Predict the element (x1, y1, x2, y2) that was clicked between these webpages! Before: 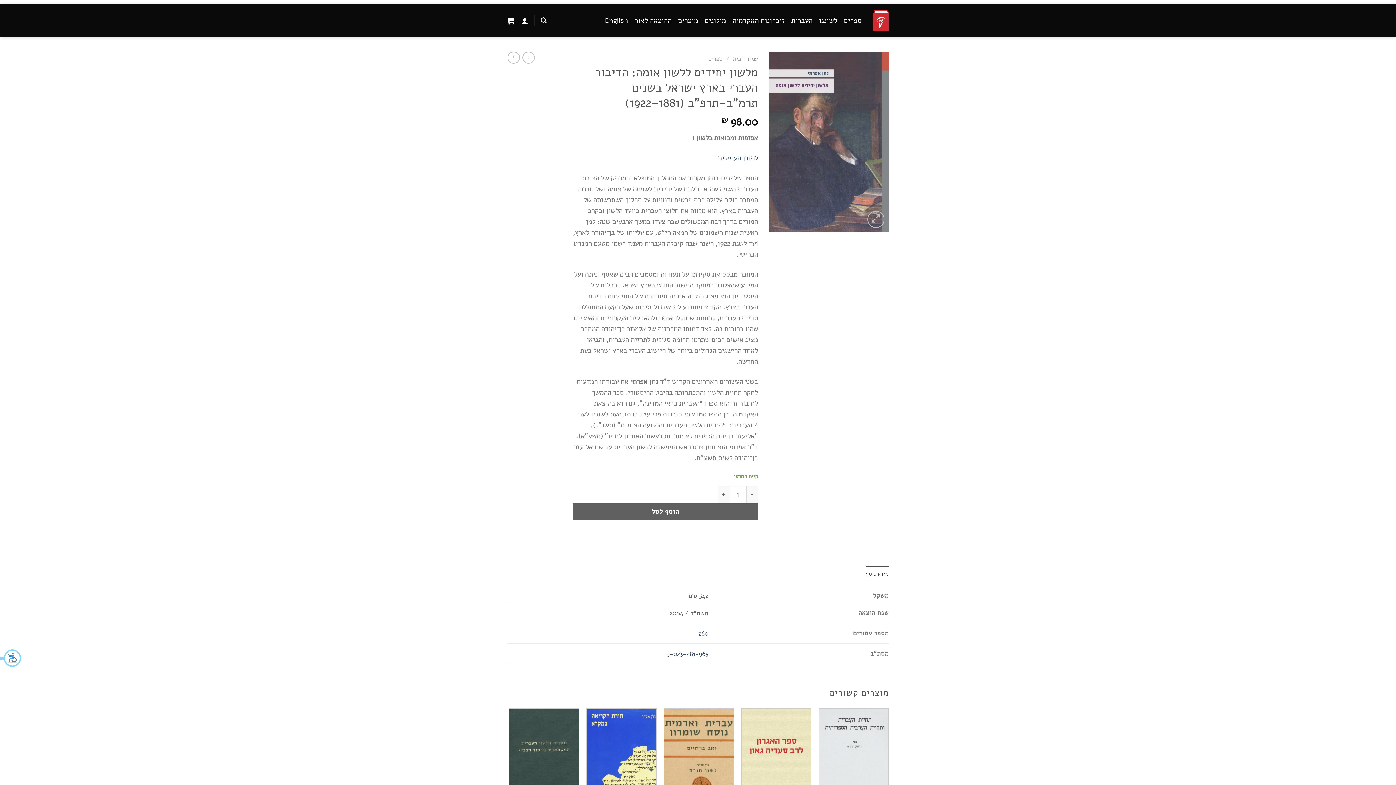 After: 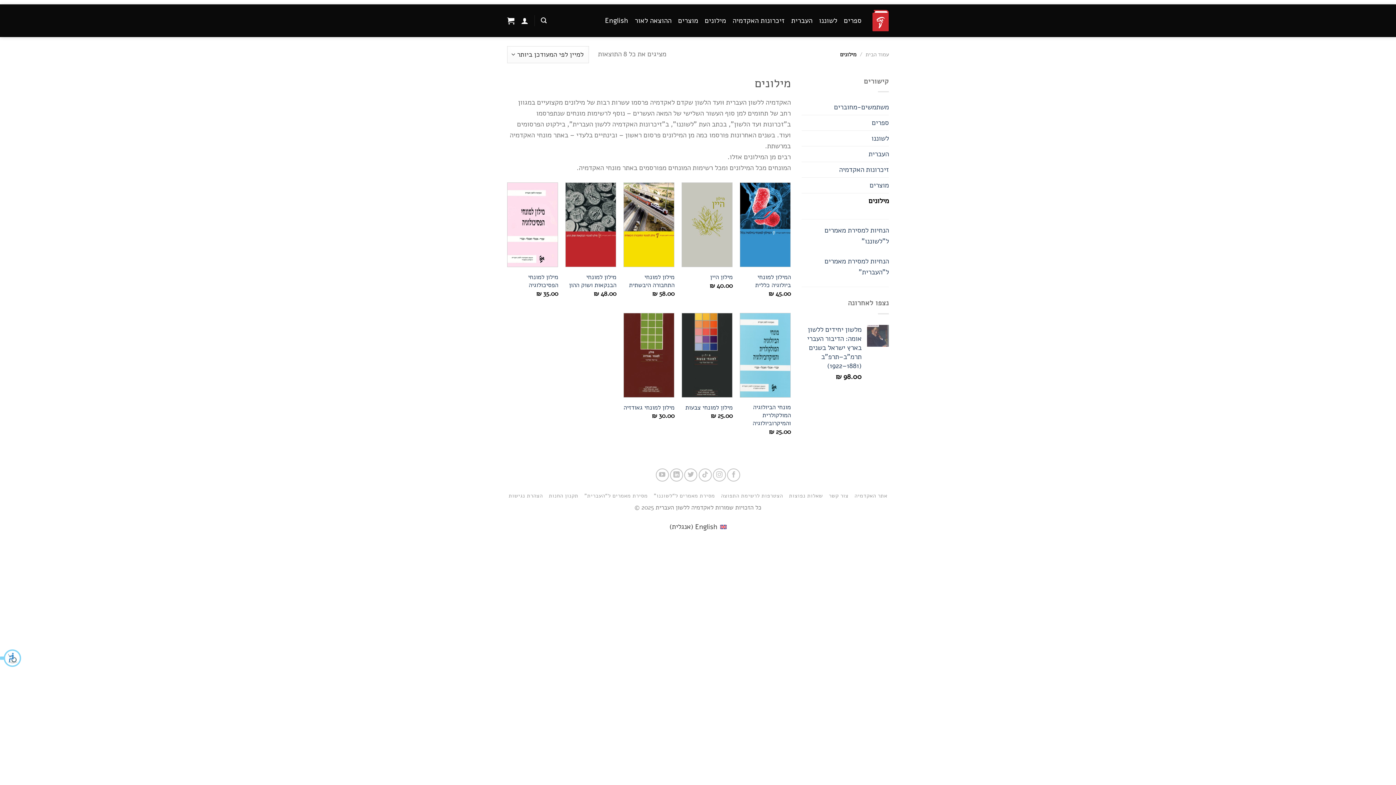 Action: label: מילונים bbox: (704, 11, 726, 29)